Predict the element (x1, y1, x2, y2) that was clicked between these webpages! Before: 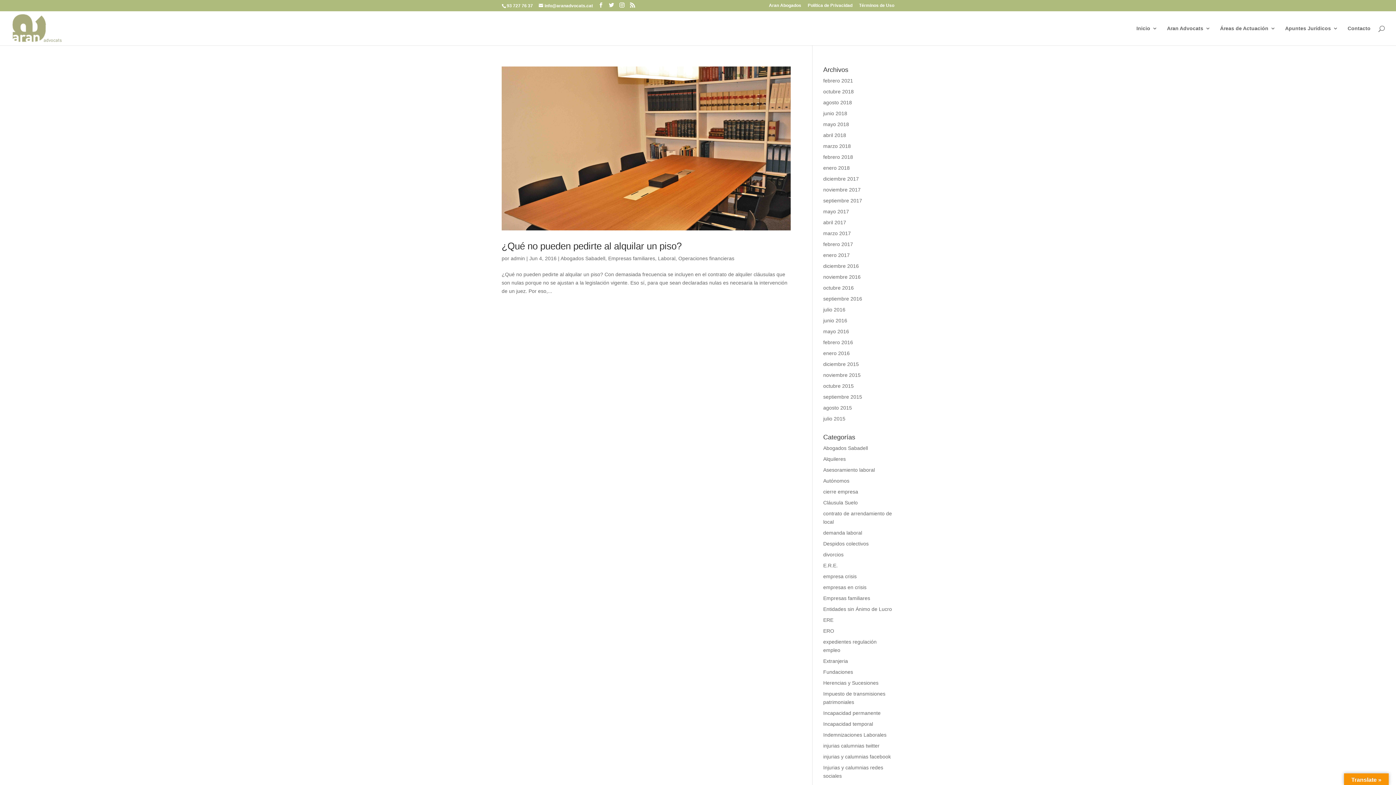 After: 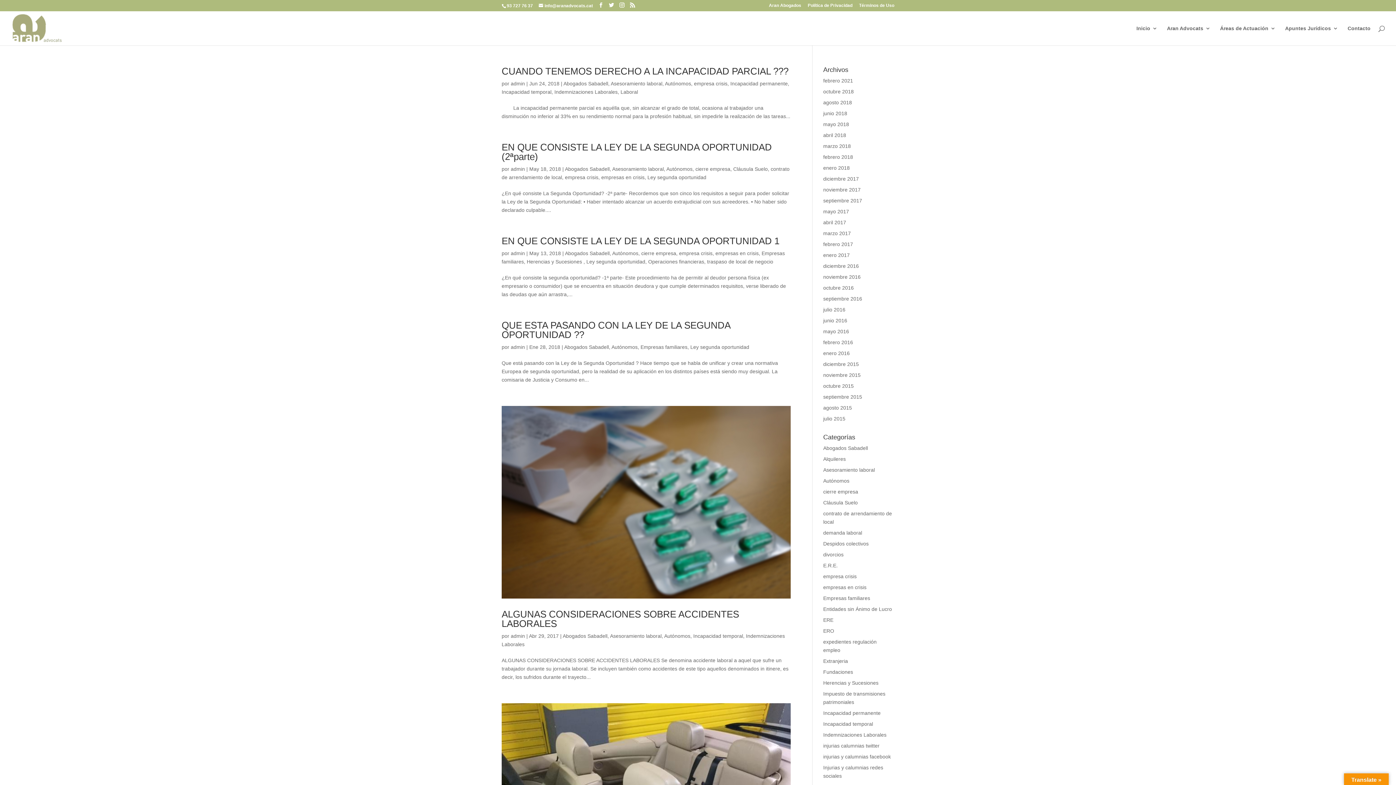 Action: label: Autónomos bbox: (823, 478, 849, 484)